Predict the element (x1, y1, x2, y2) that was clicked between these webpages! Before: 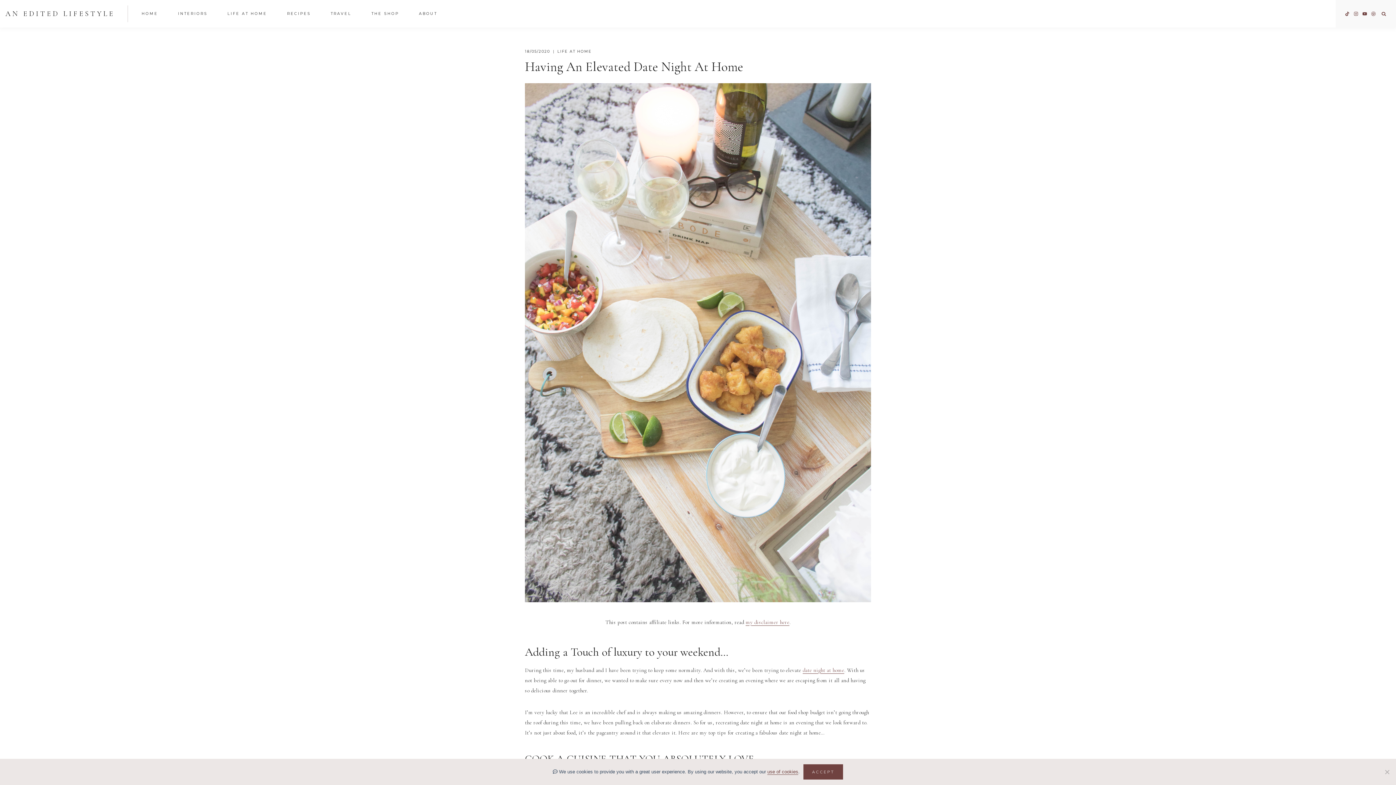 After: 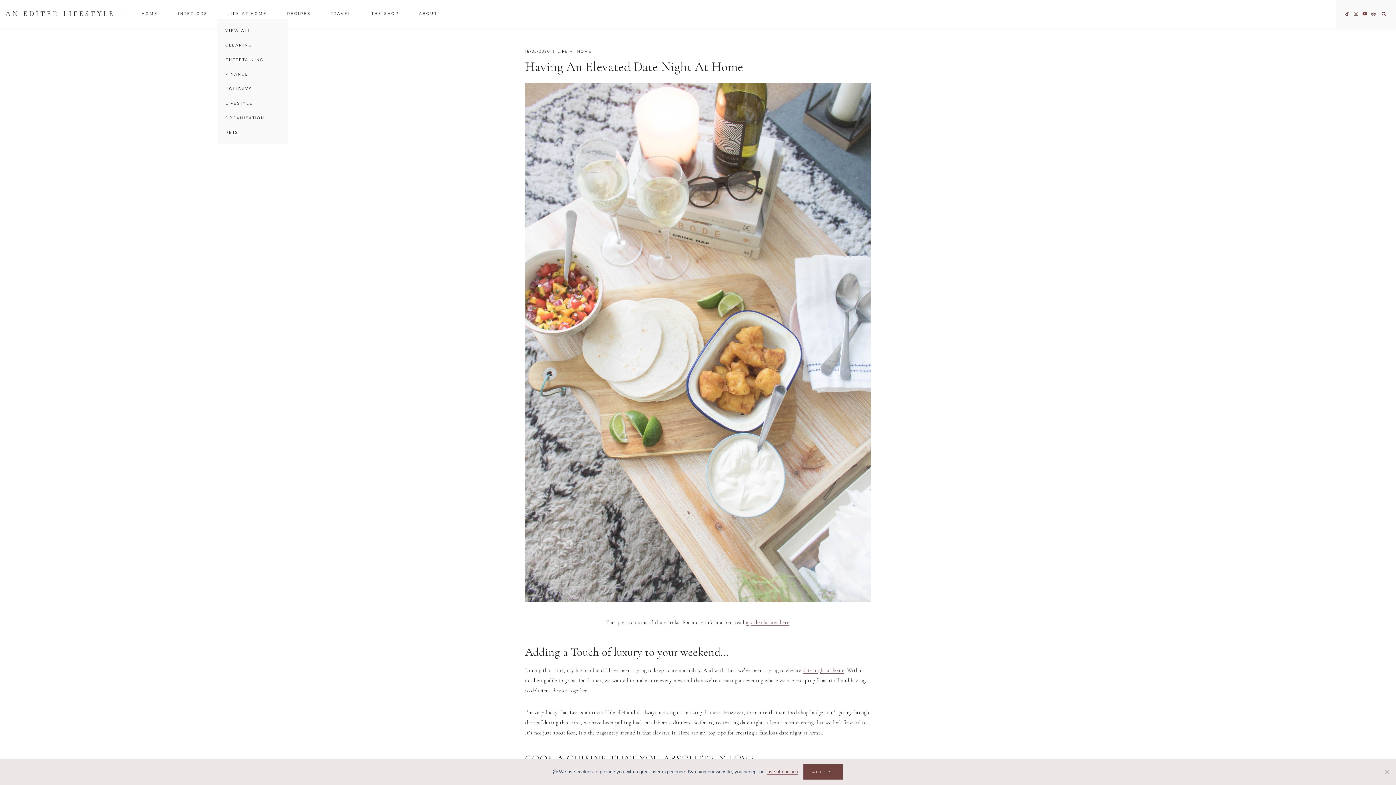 Action: bbox: (217, 8, 277, 19) label: LIFE AT HOME